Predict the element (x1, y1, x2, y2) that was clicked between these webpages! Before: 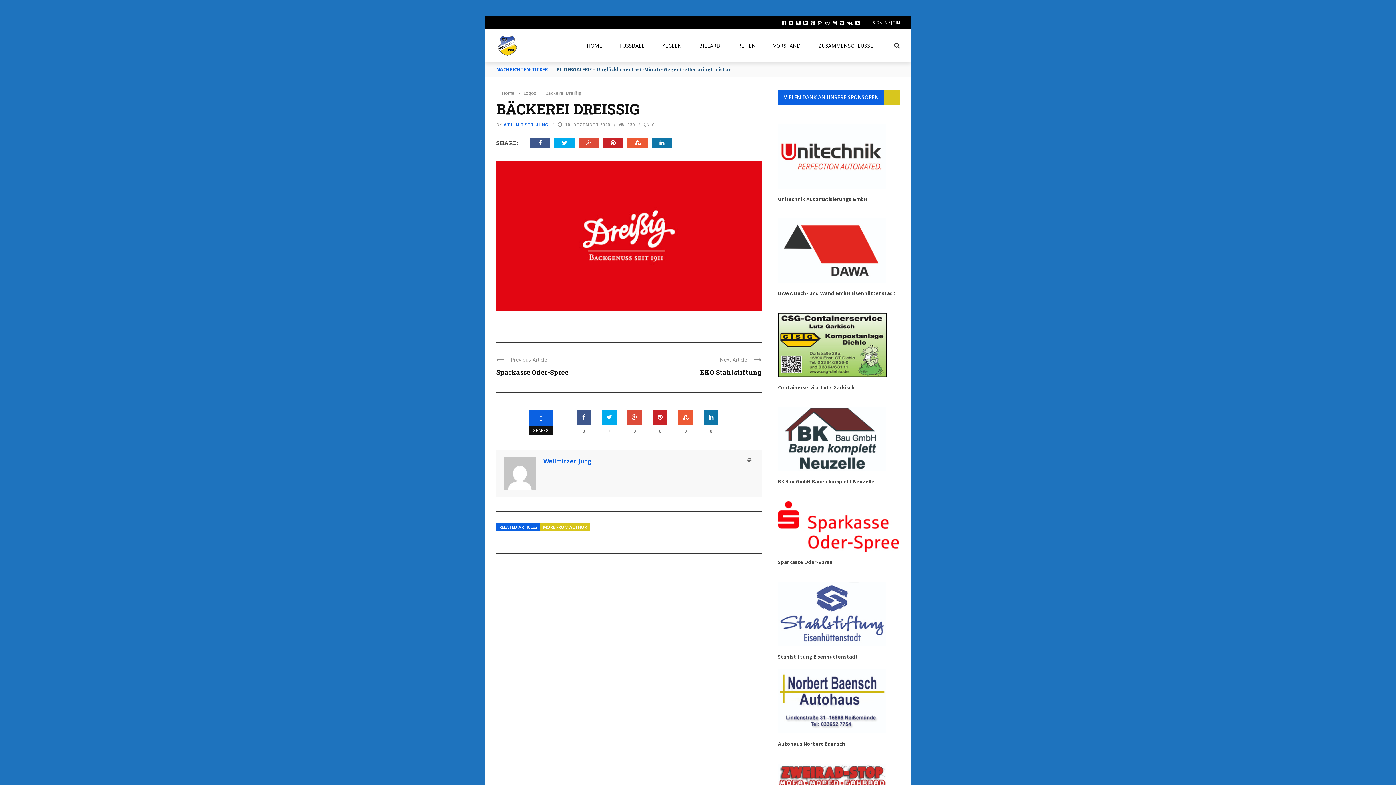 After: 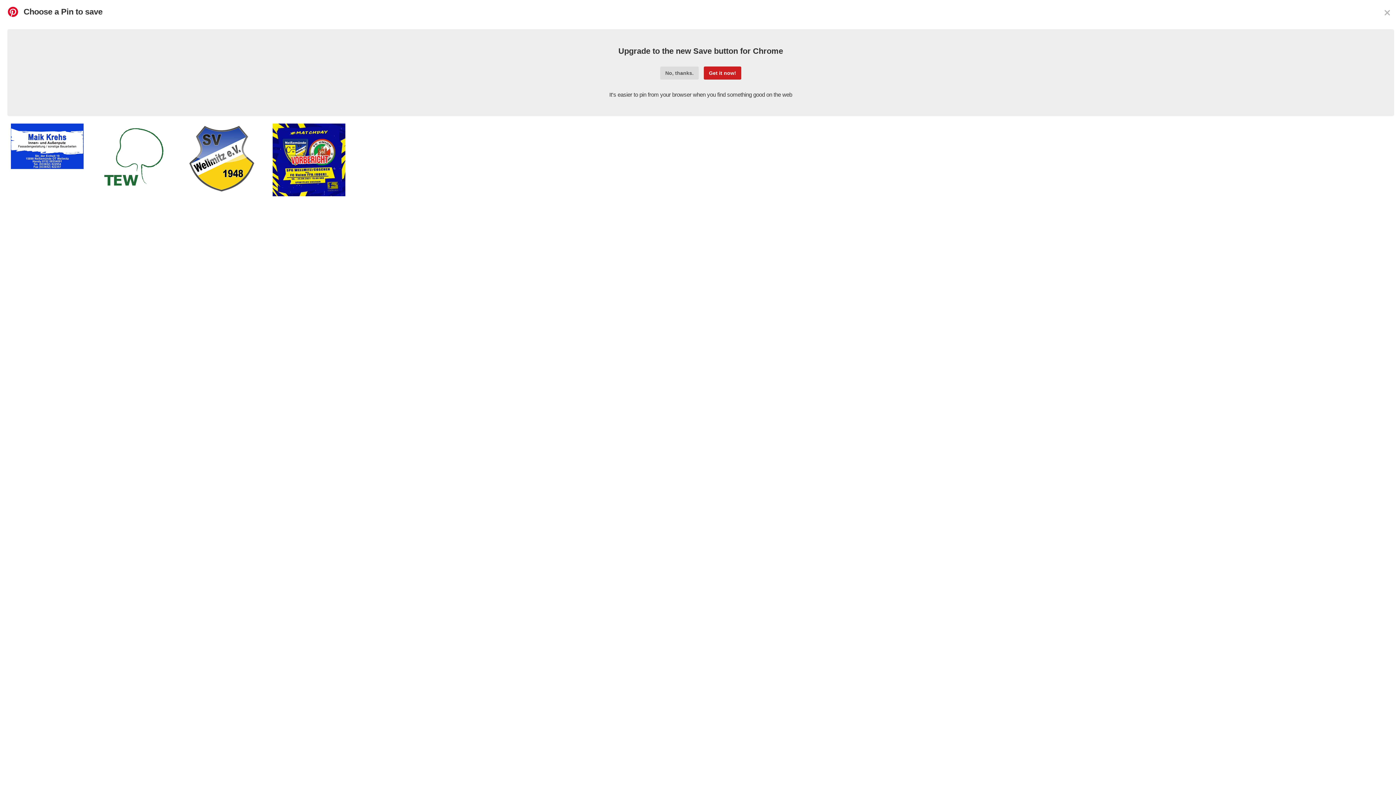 Action: bbox: (603, 138, 626, 148)